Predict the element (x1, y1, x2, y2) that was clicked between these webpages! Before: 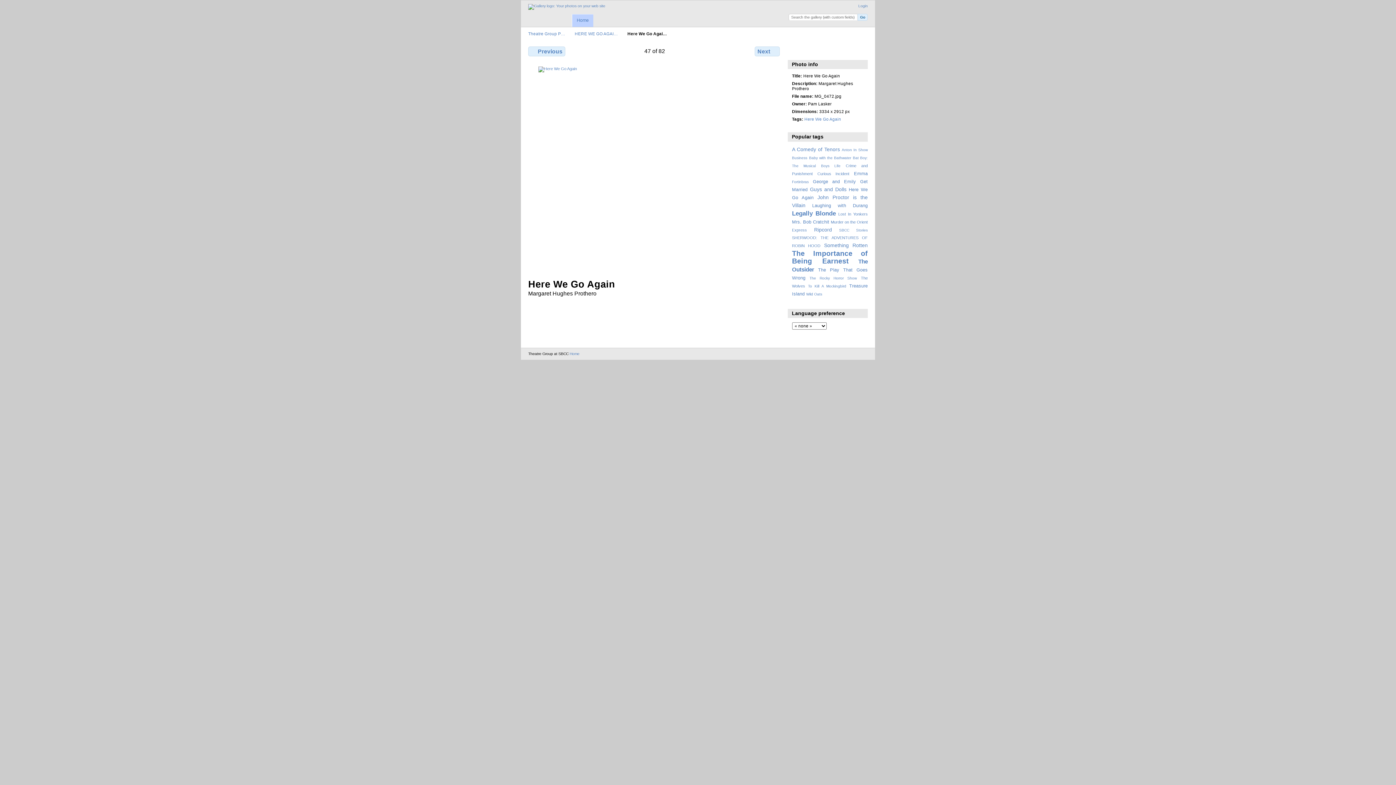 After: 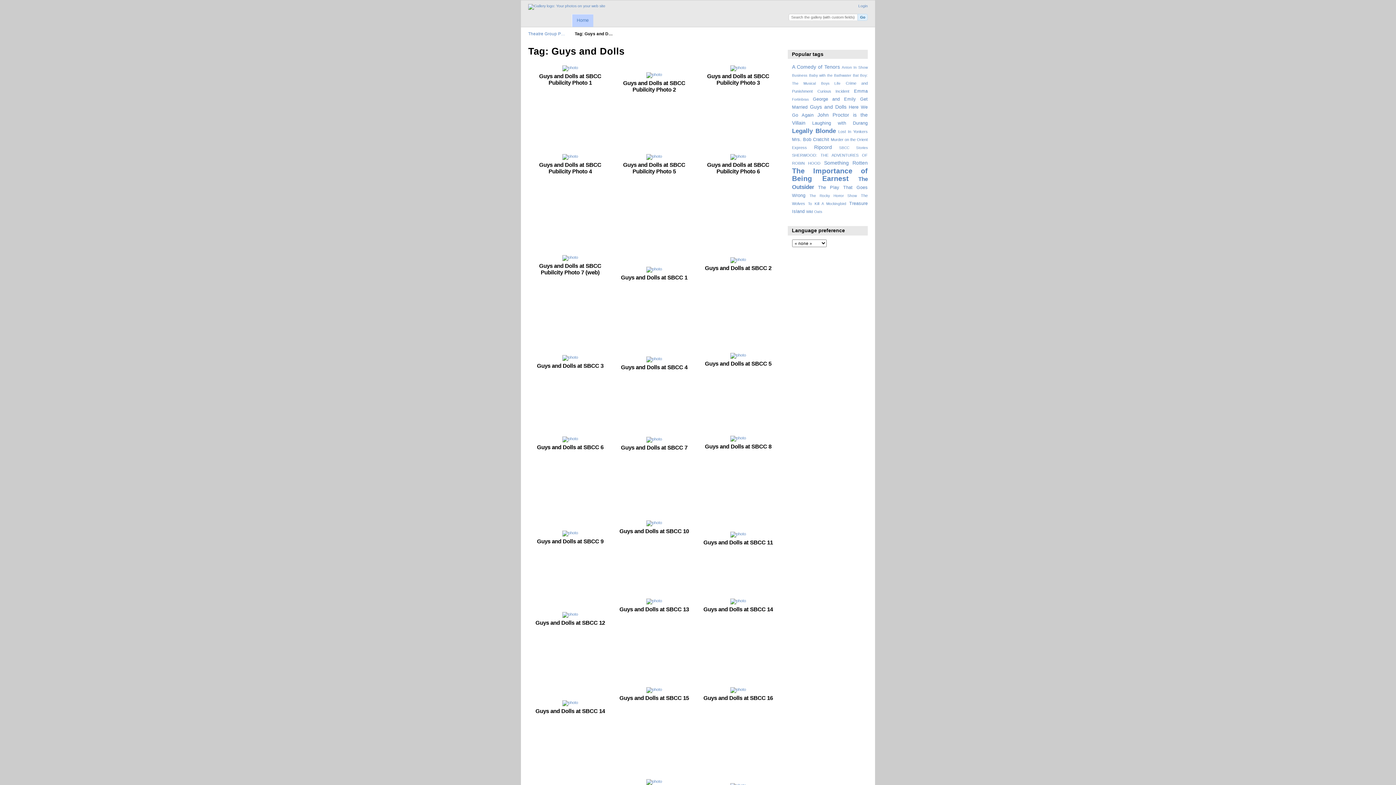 Action: bbox: (810, 186, 846, 192) label: Guys and Dolls